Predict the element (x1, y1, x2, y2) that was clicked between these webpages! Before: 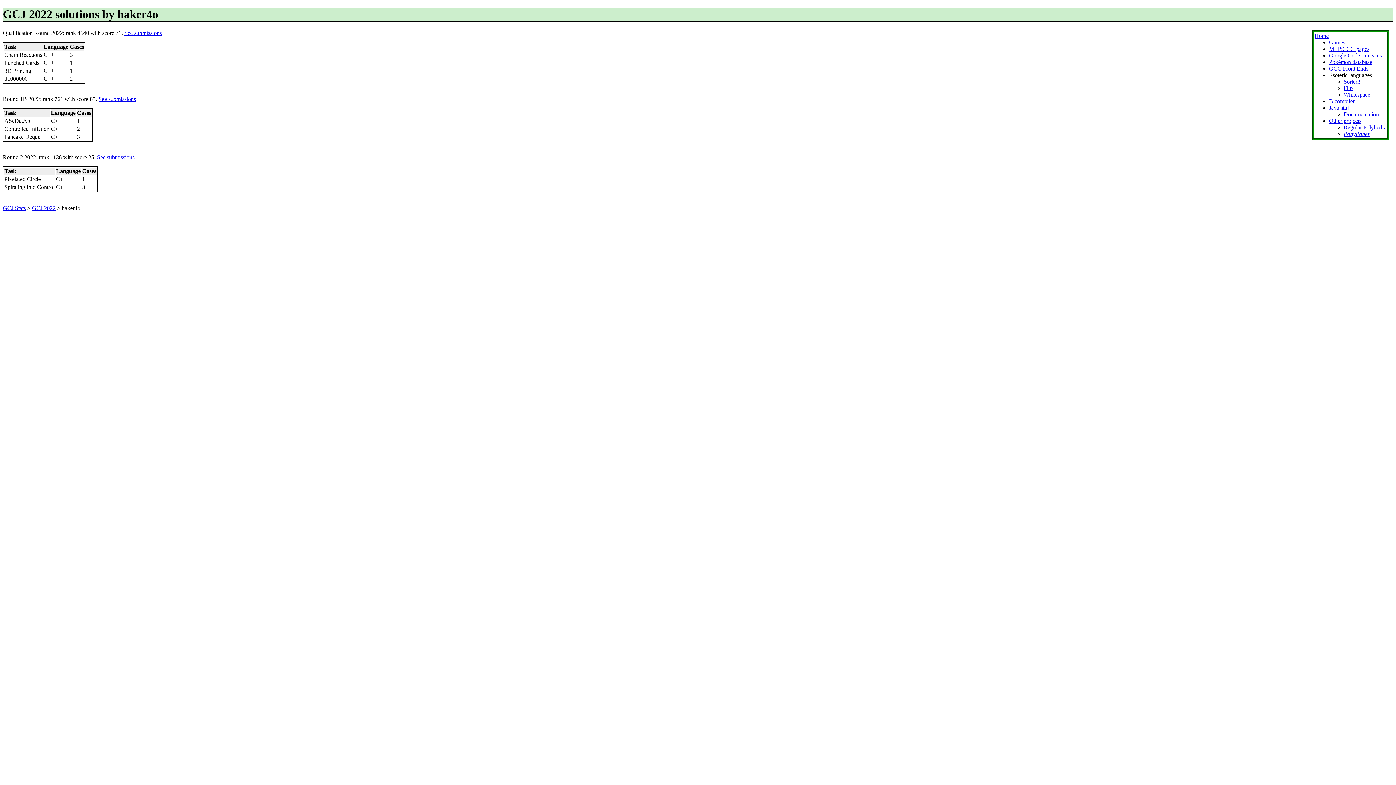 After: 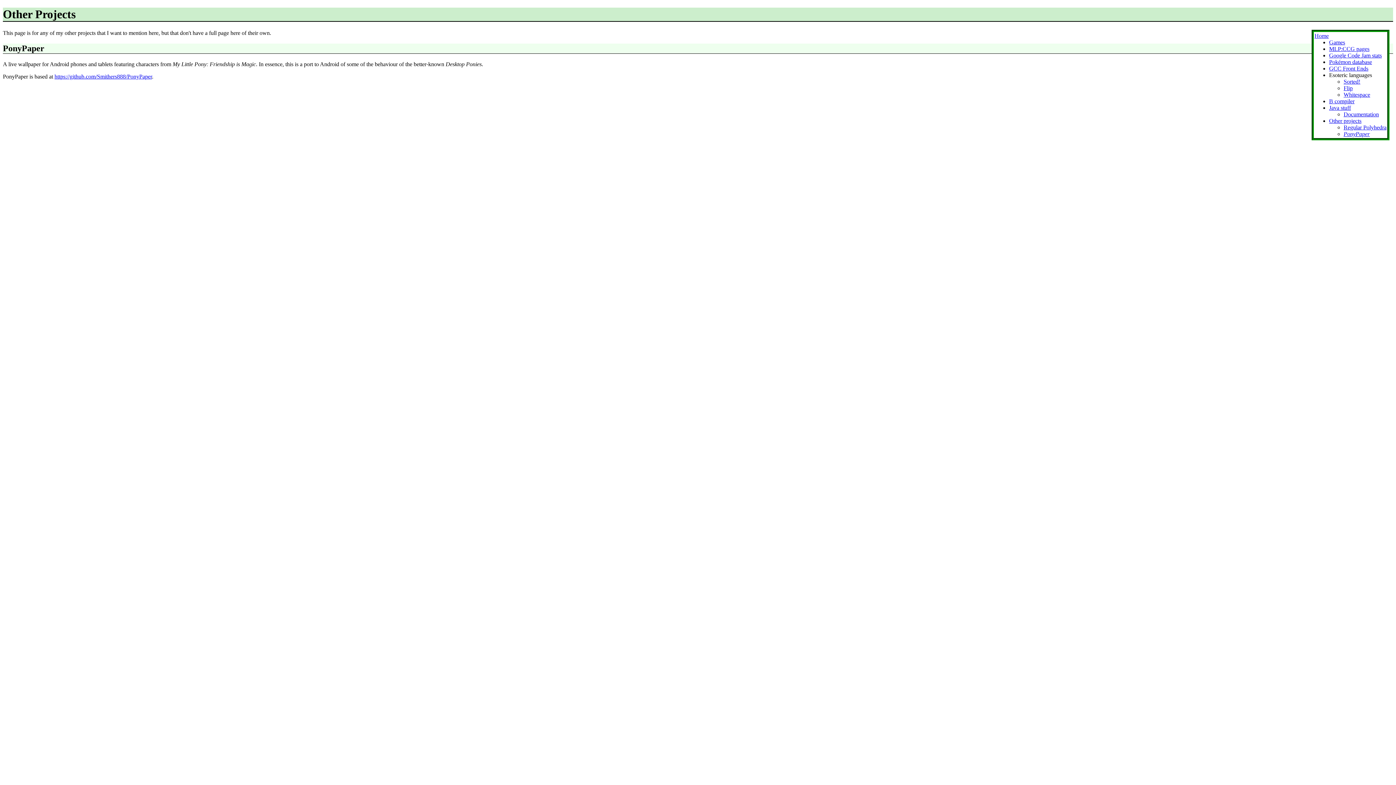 Action: label: Other projects bbox: (1329, 117, 1361, 123)